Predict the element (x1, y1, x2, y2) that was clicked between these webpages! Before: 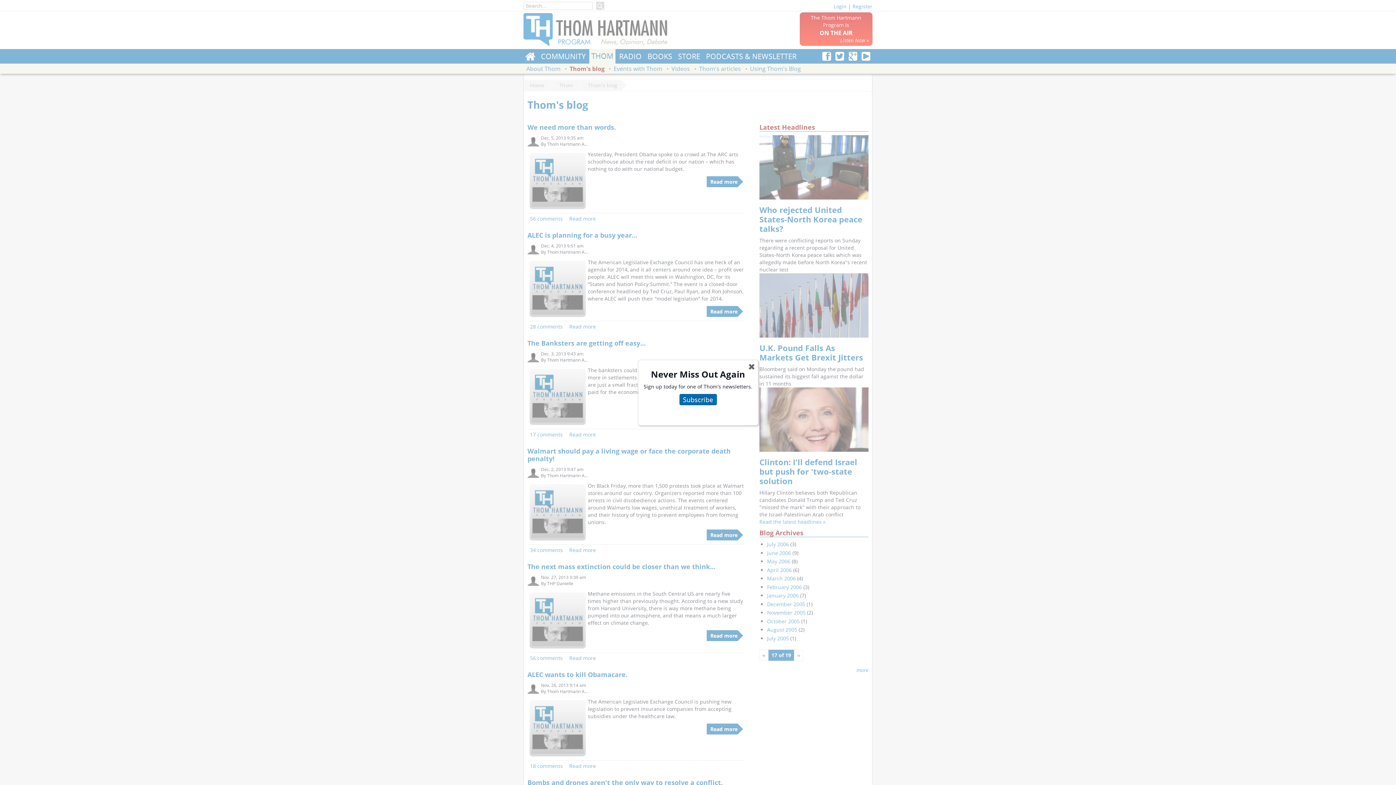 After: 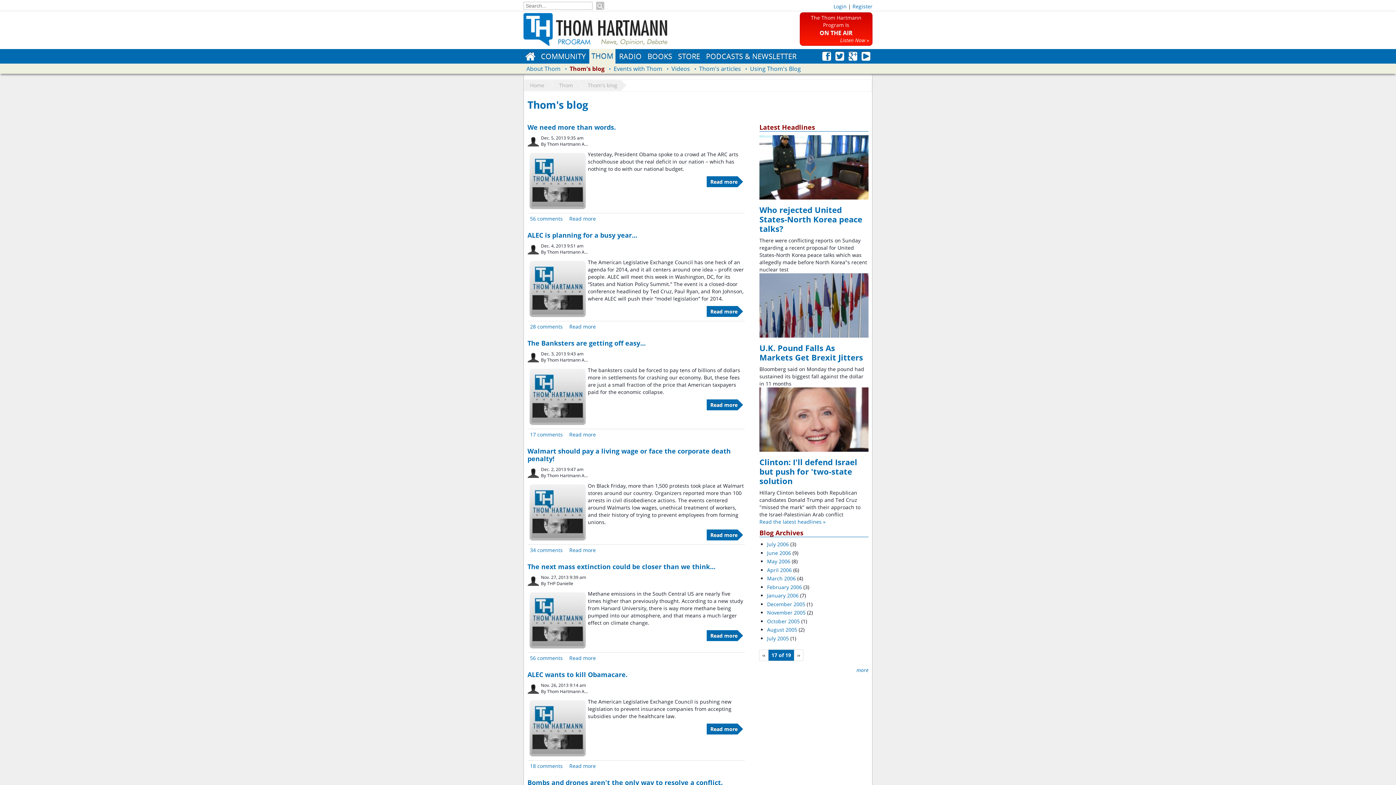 Action: bbox: (743, 358, 759, 375) label: ✖